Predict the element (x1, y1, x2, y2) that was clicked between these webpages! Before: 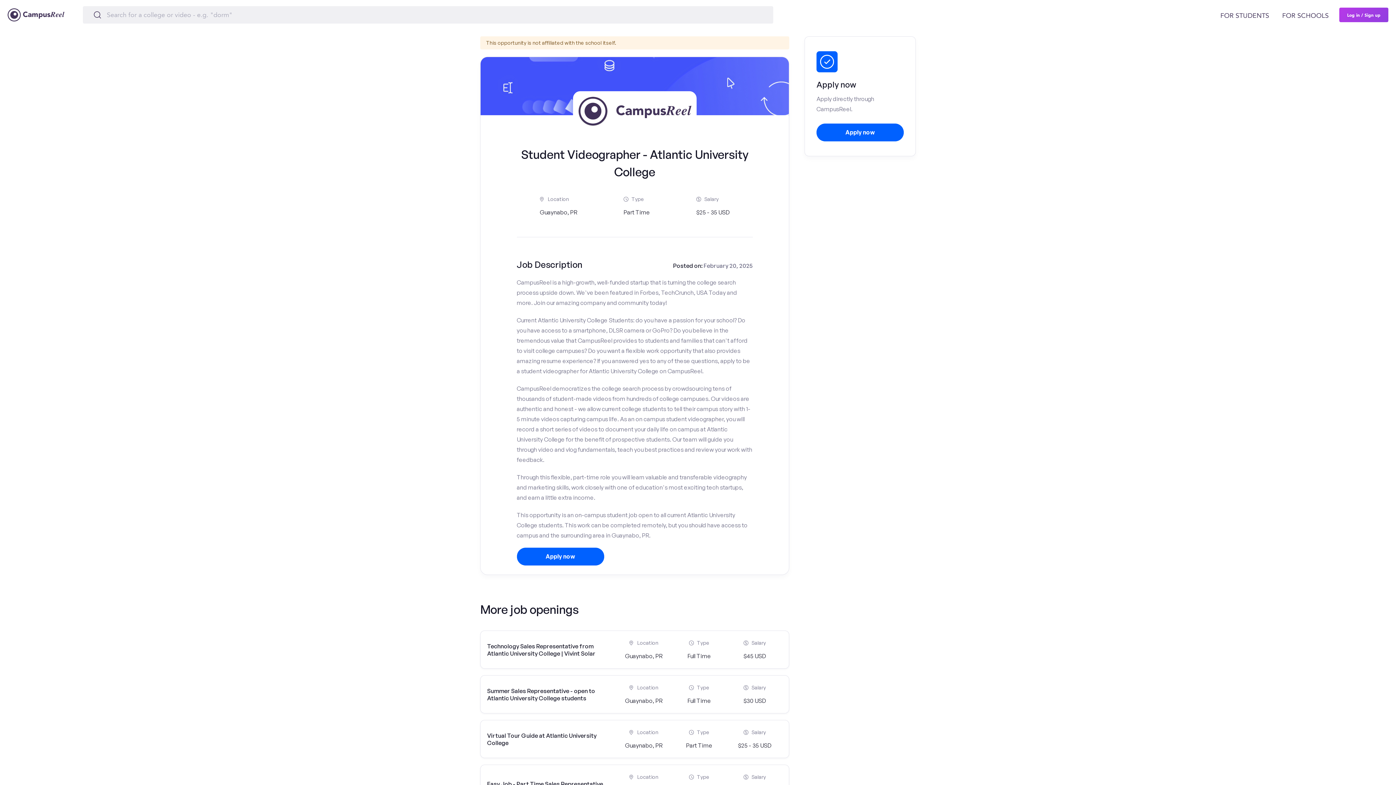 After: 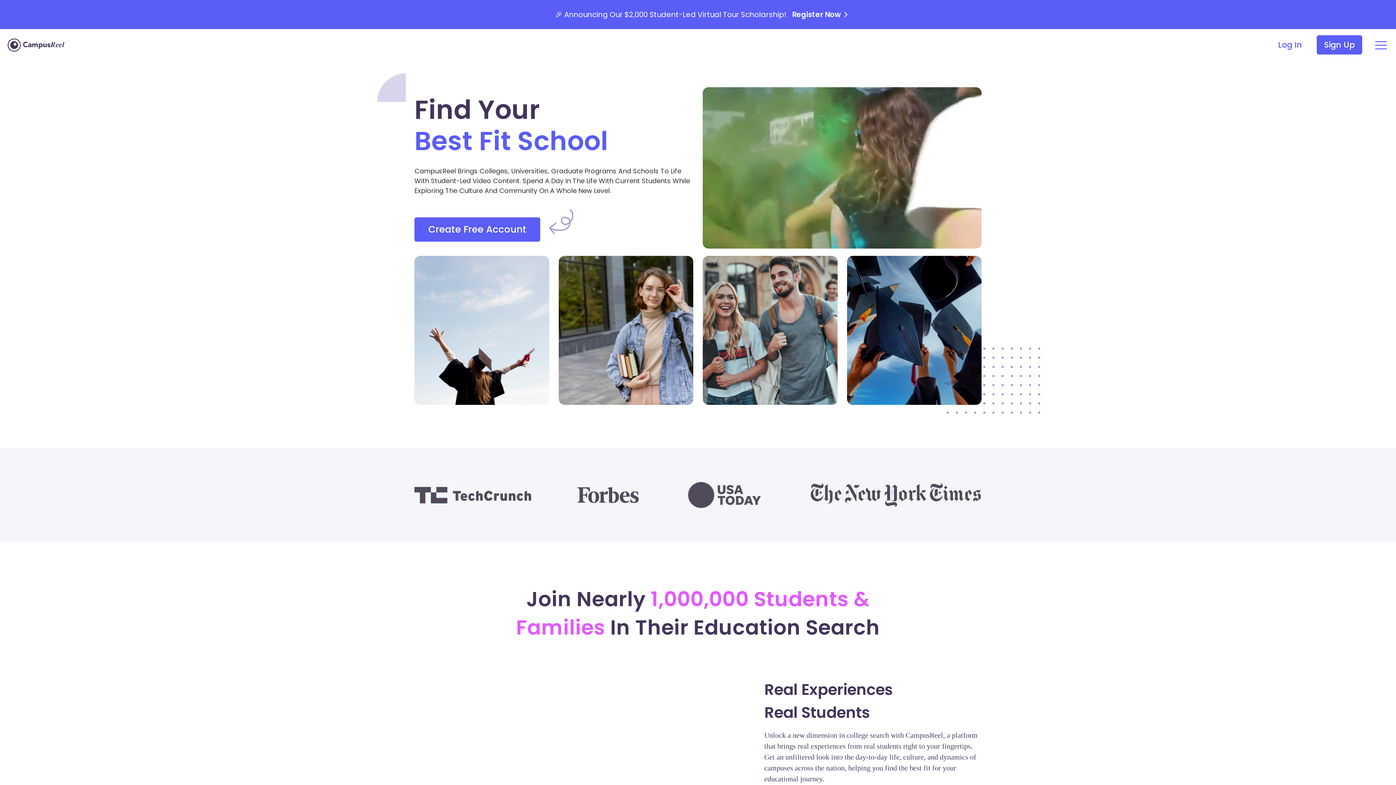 Action: bbox: (7, 7, 64, 22)